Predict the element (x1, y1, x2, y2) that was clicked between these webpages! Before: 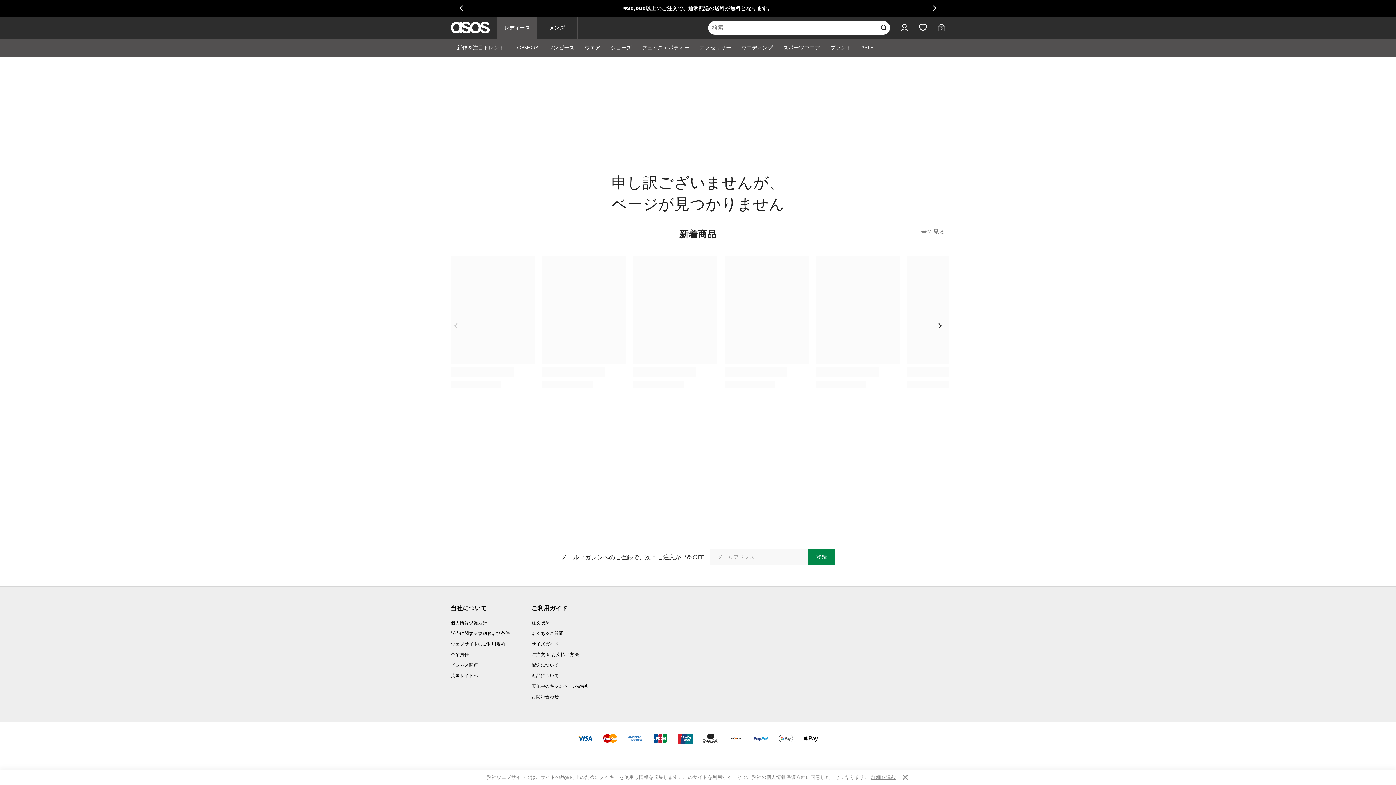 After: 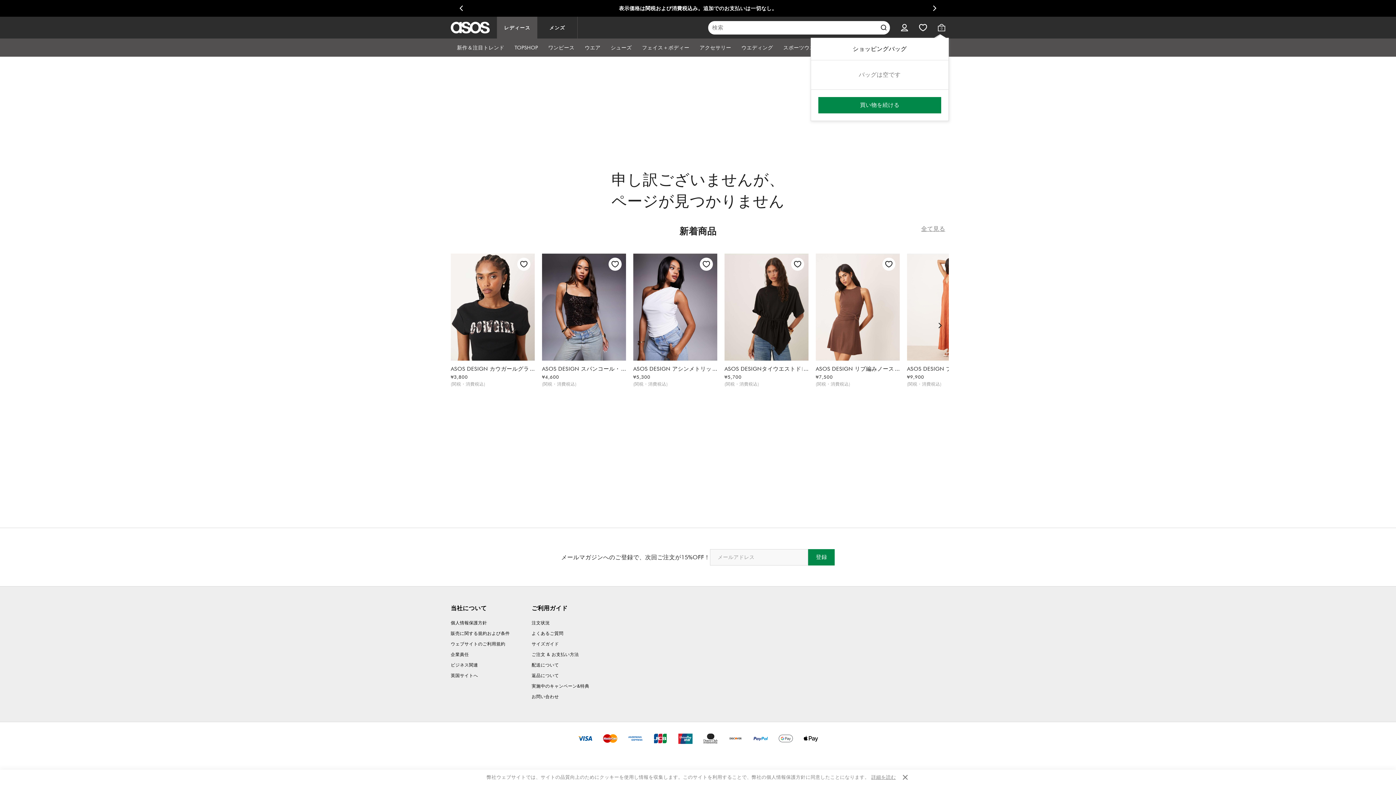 Action: bbox: (938, 24, 945, 31) label: ショッピングバッグ